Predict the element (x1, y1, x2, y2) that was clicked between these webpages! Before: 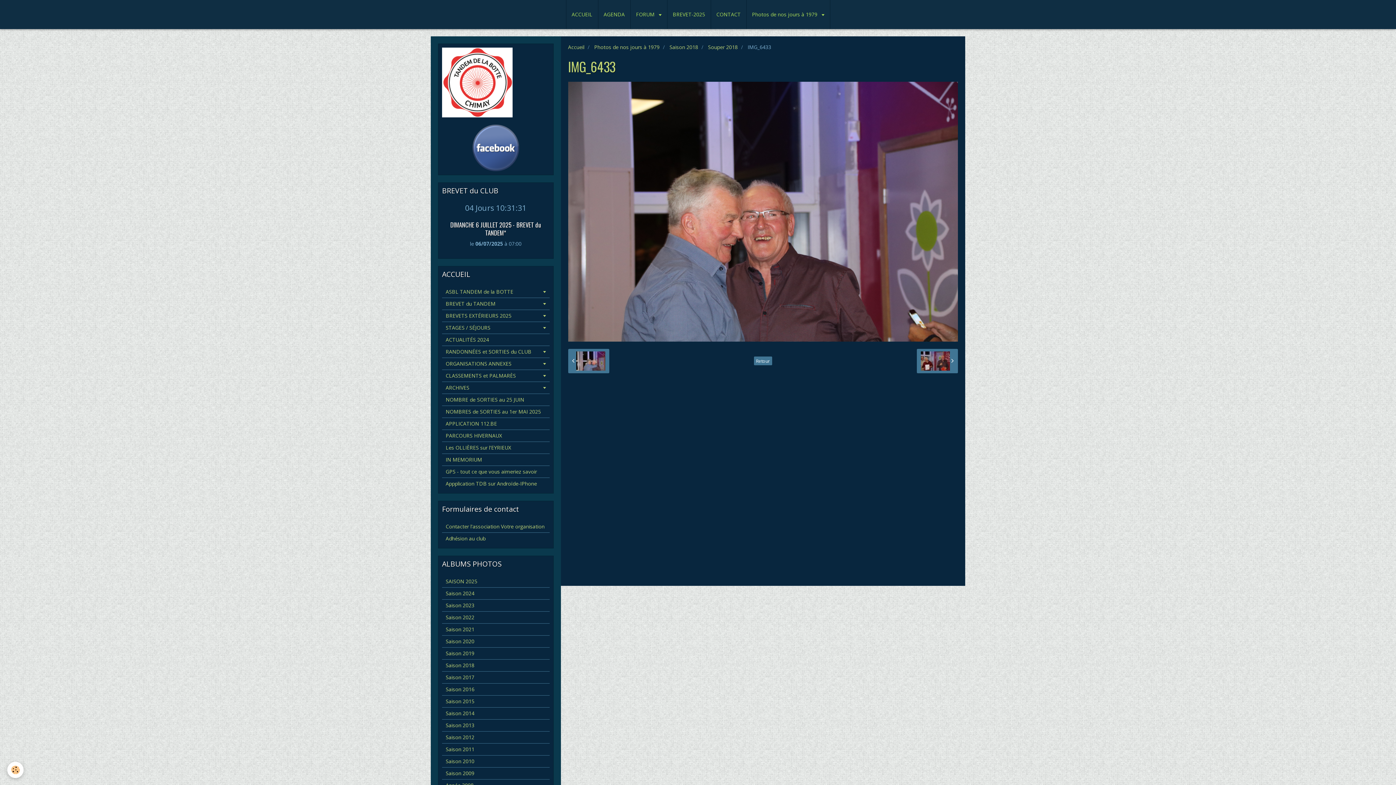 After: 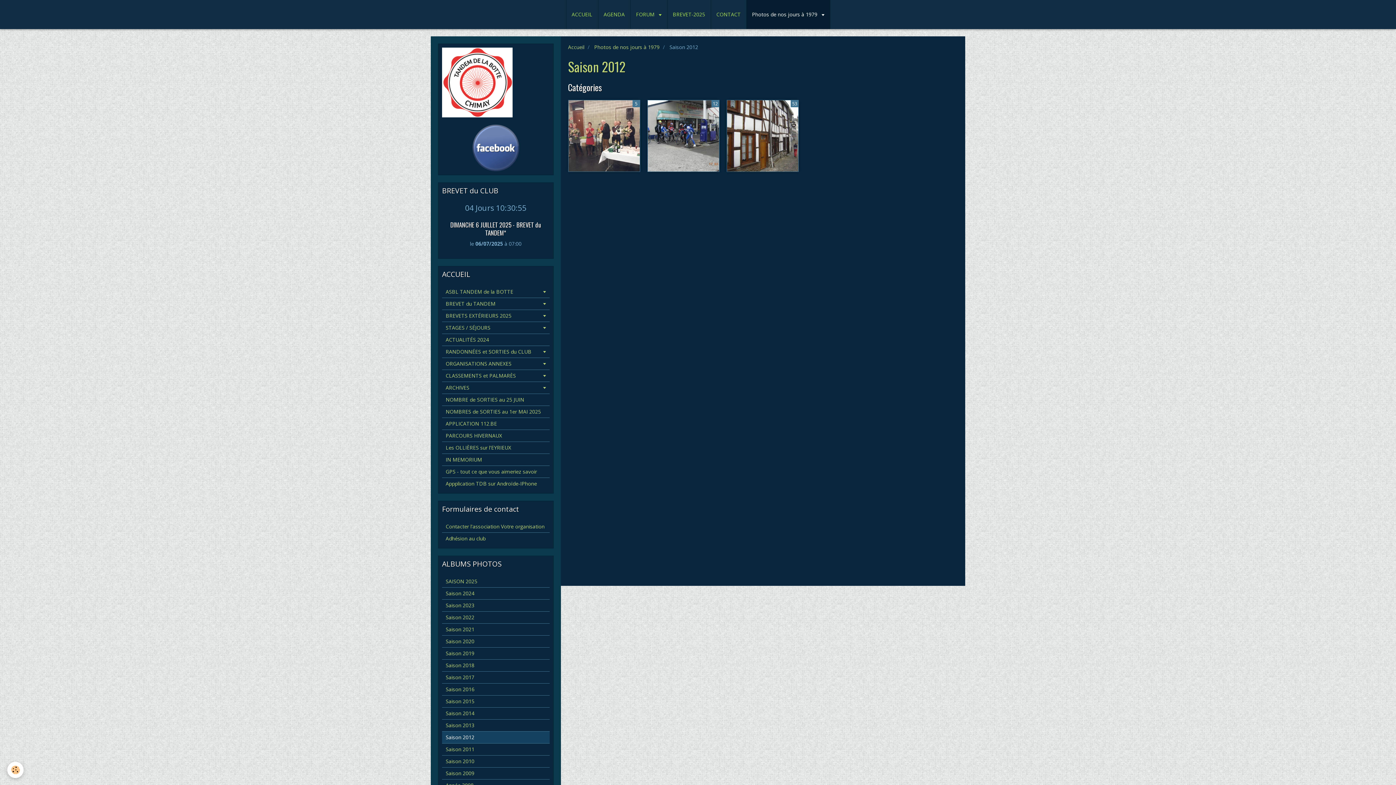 Action: label: Saison 2012 bbox: (442, 732, 549, 743)